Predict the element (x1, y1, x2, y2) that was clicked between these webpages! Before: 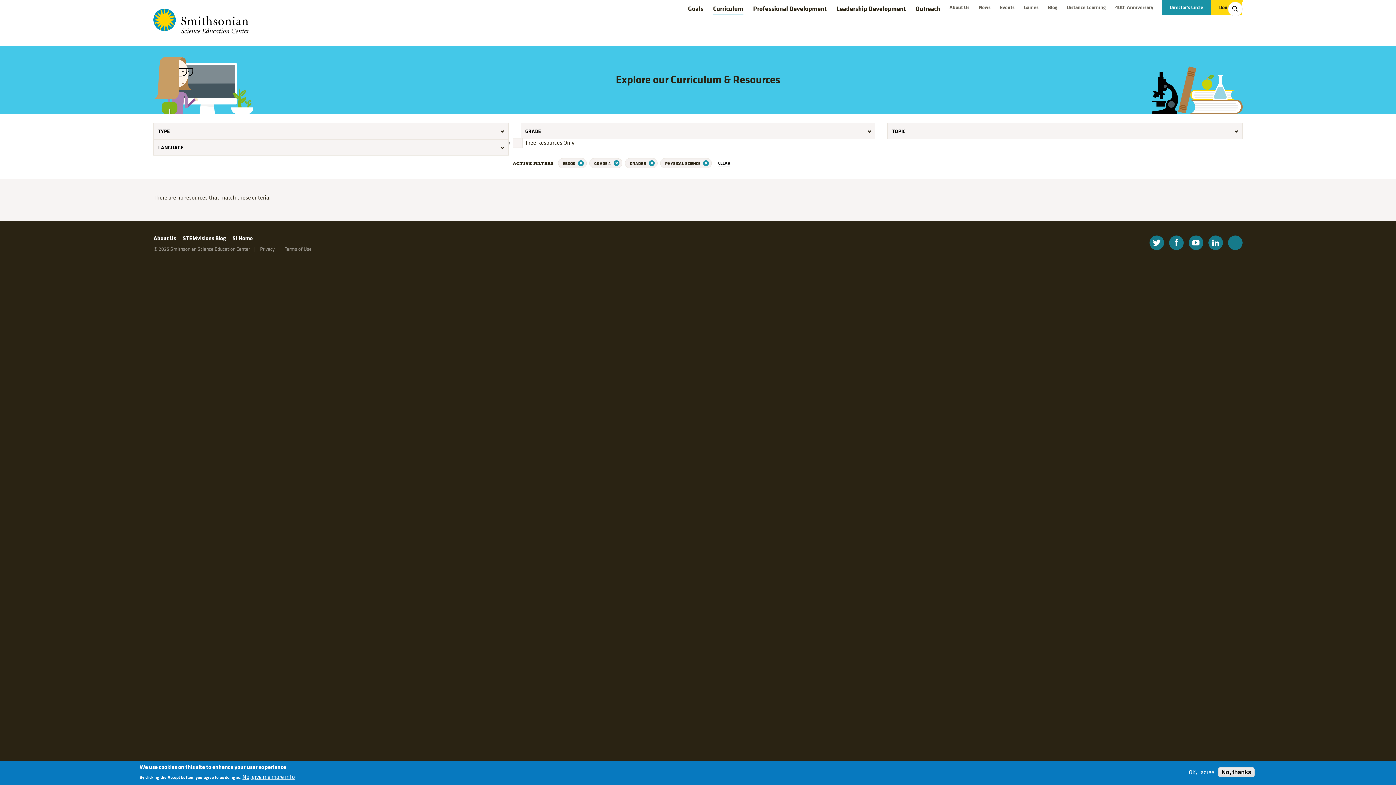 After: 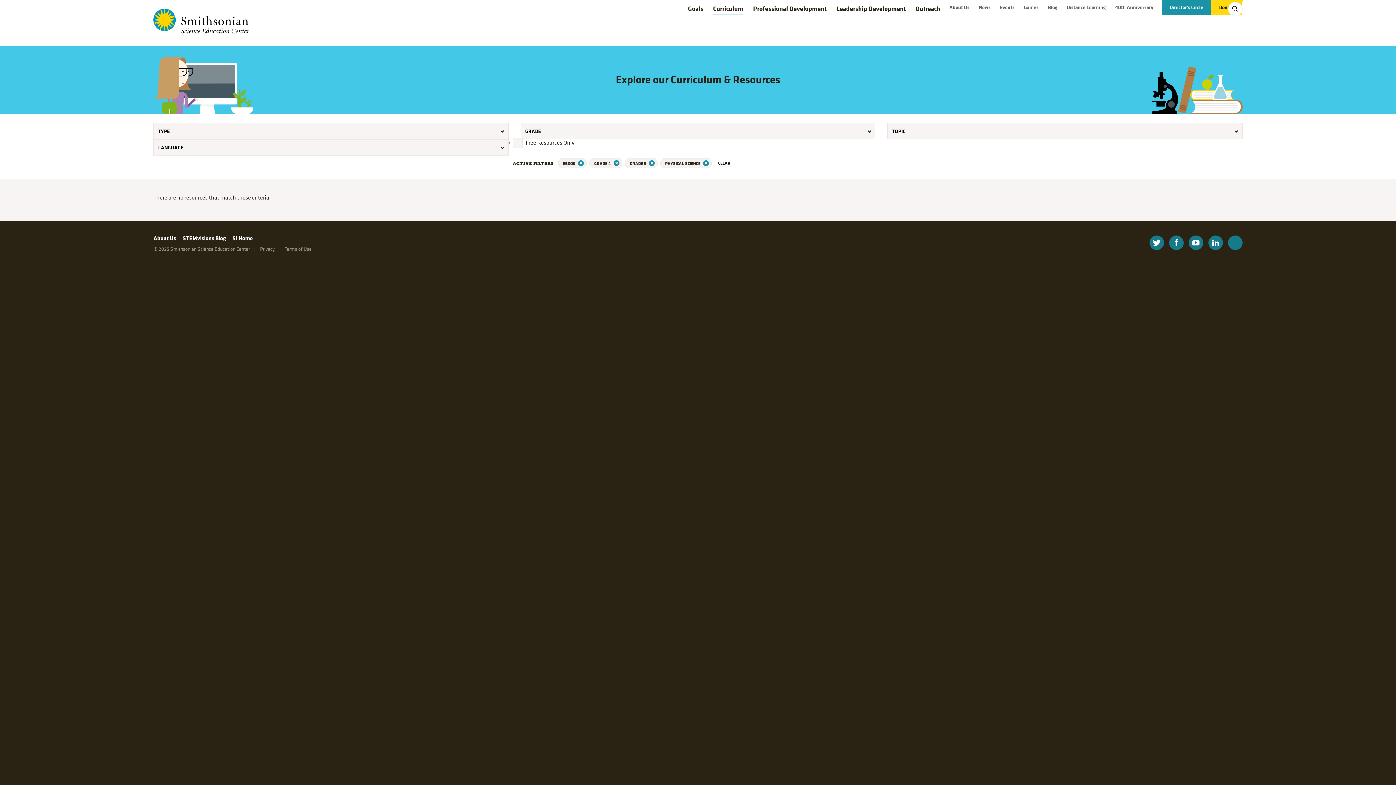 Action: label: OK, I agree bbox: (1186, 769, 1217, 776)